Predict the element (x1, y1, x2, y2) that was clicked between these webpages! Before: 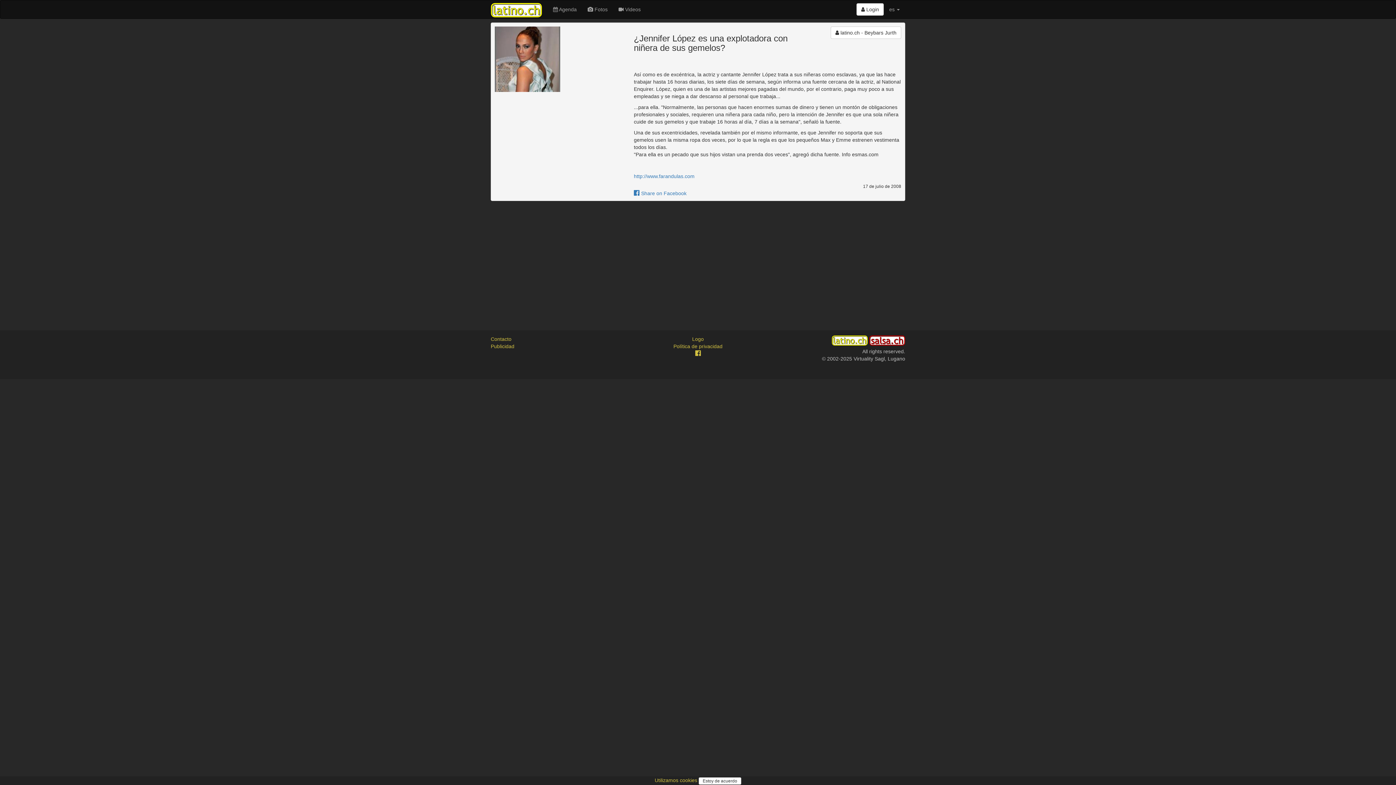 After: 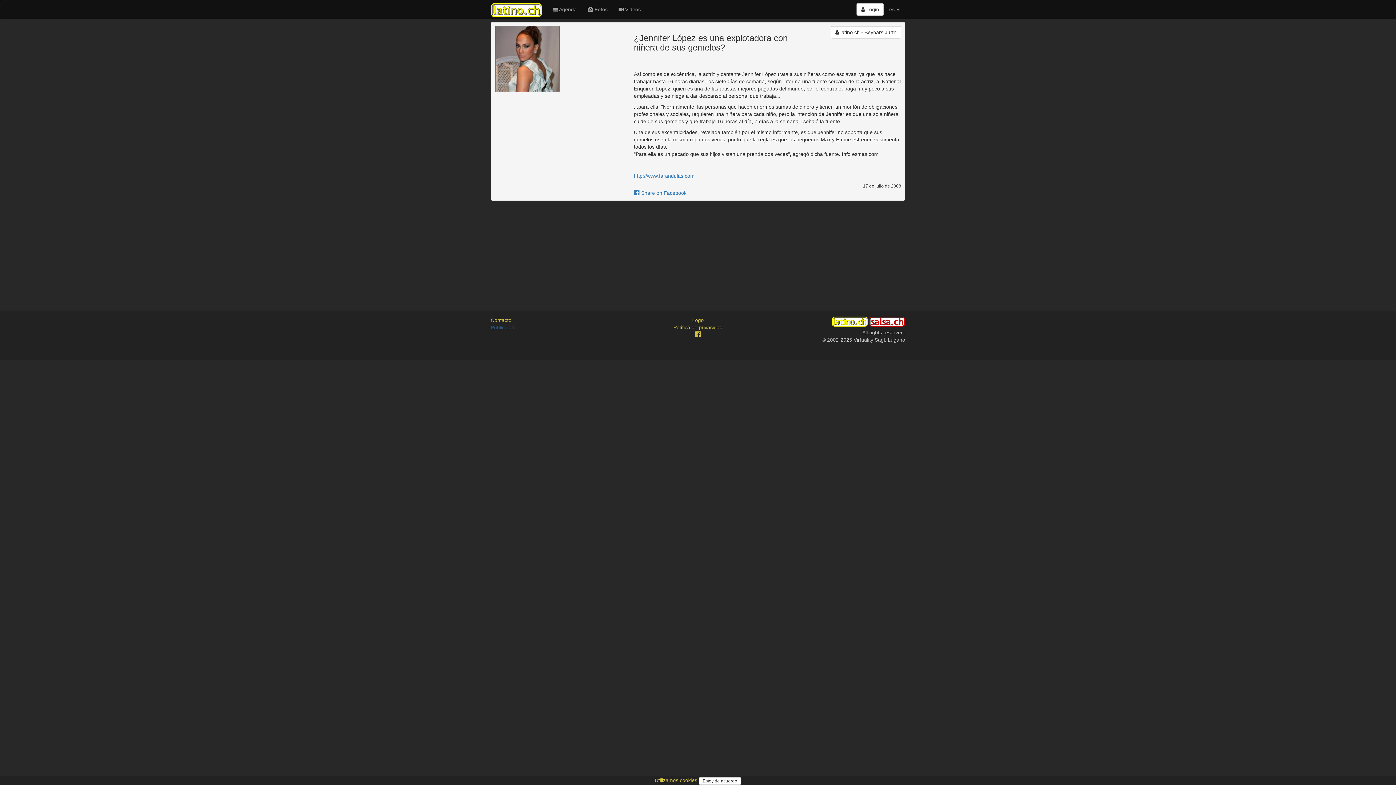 Action: bbox: (490, 343, 514, 349) label: Publicidad